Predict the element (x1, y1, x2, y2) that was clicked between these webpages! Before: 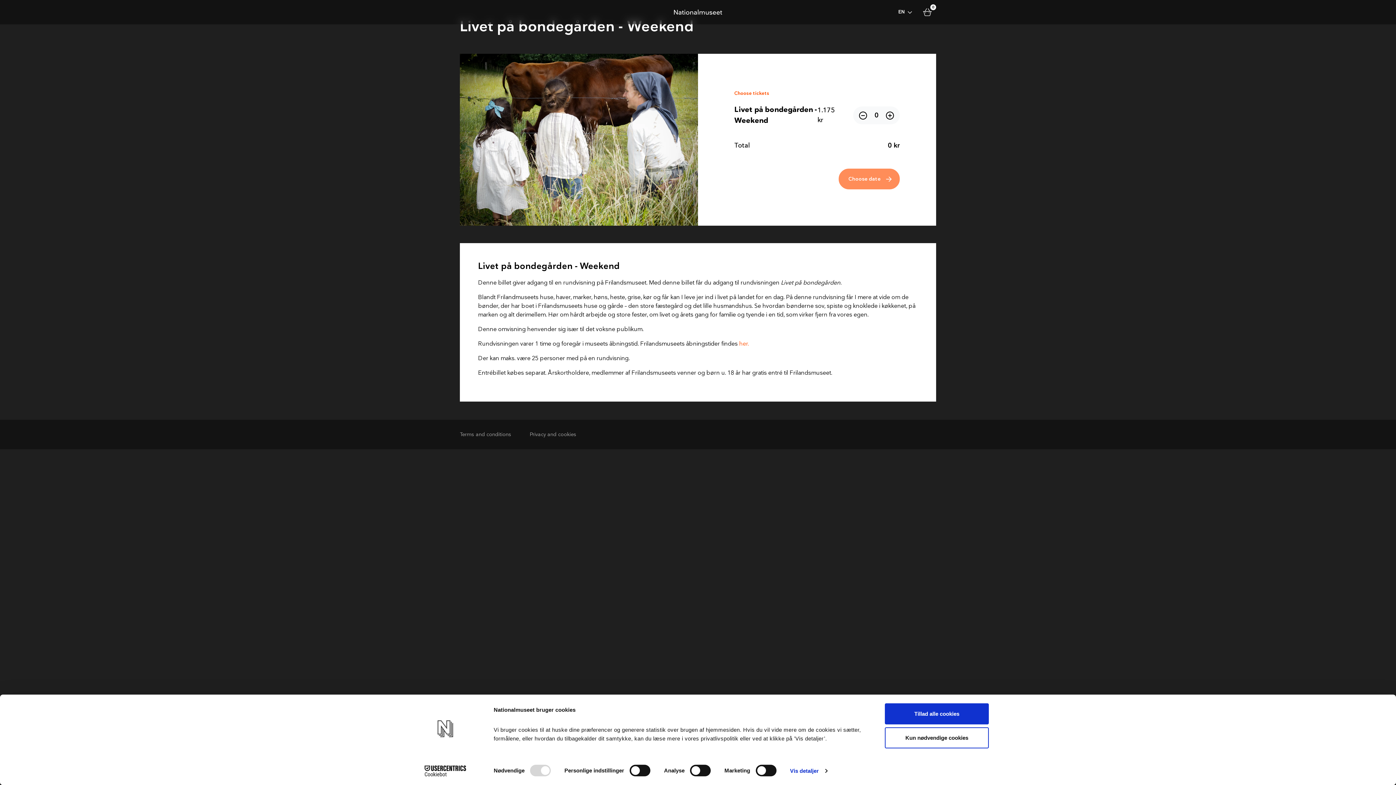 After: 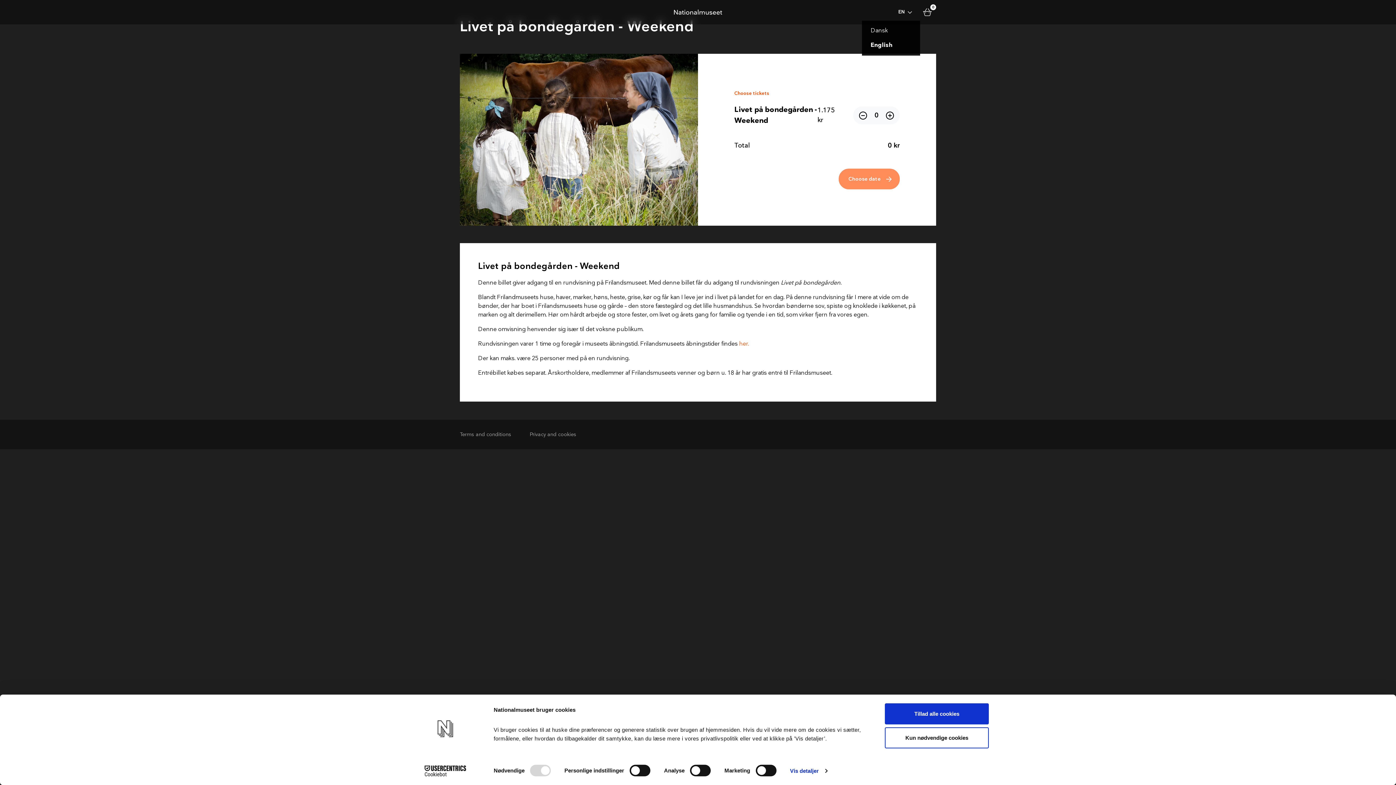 Action: label: EN bbox: (898, 4, 920, 20)